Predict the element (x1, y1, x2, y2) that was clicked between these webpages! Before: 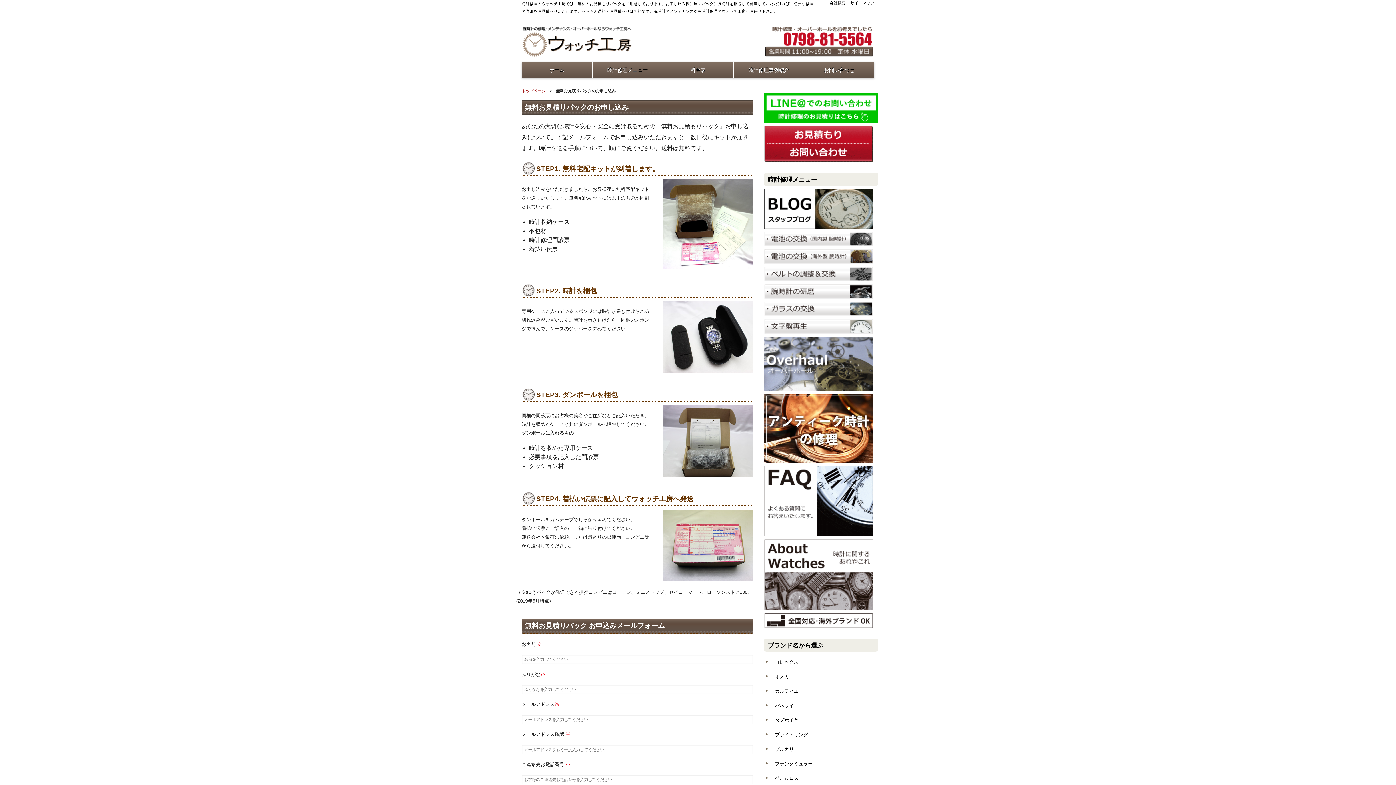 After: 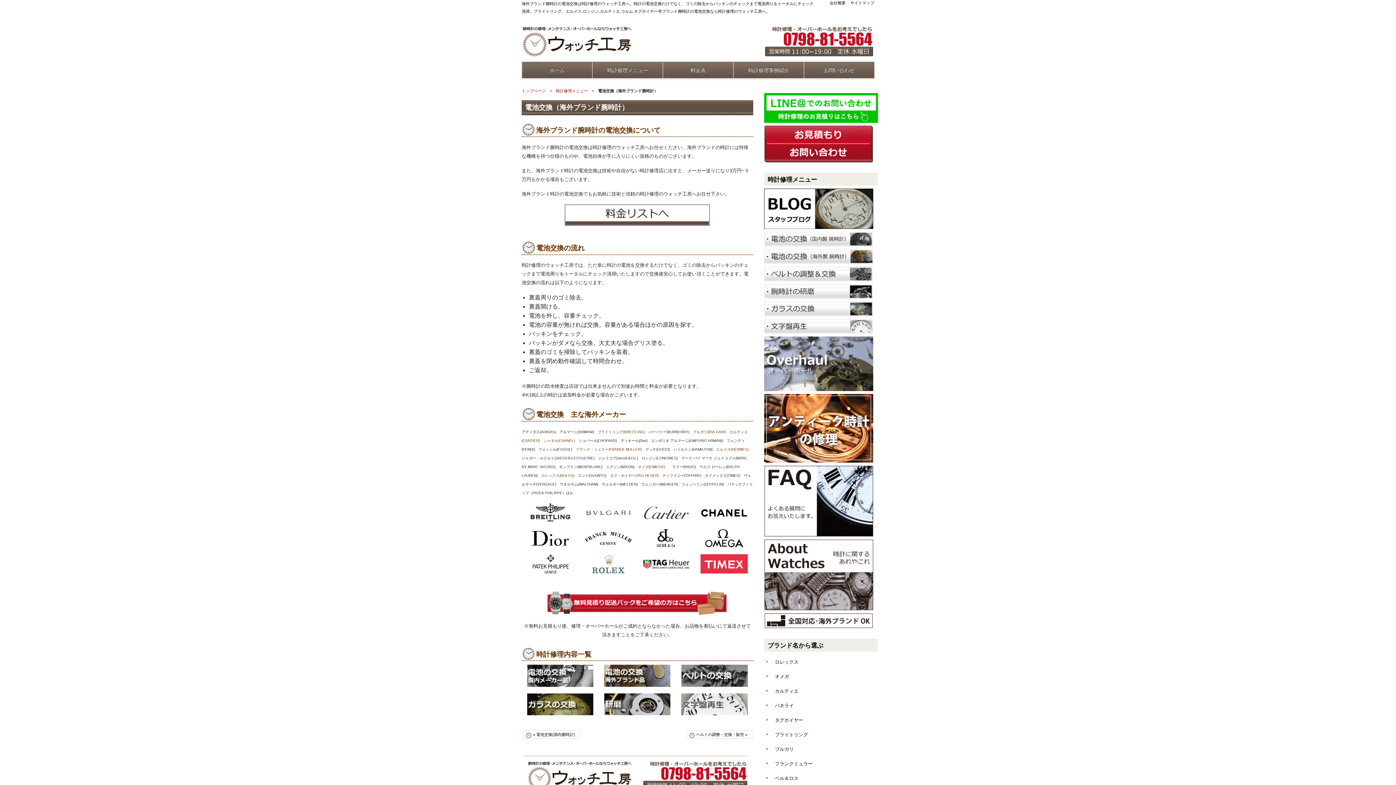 Action: bbox: (764, 260, 873, 267)